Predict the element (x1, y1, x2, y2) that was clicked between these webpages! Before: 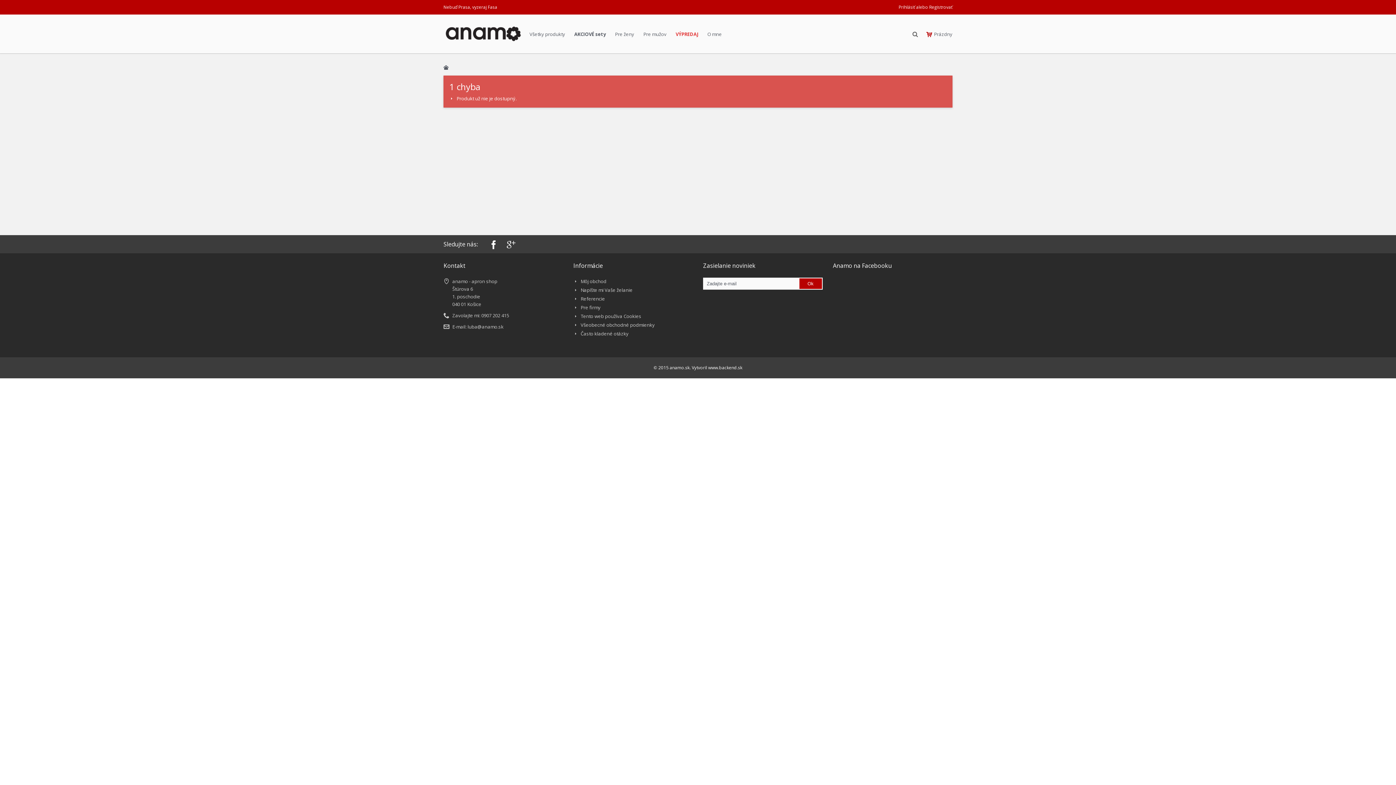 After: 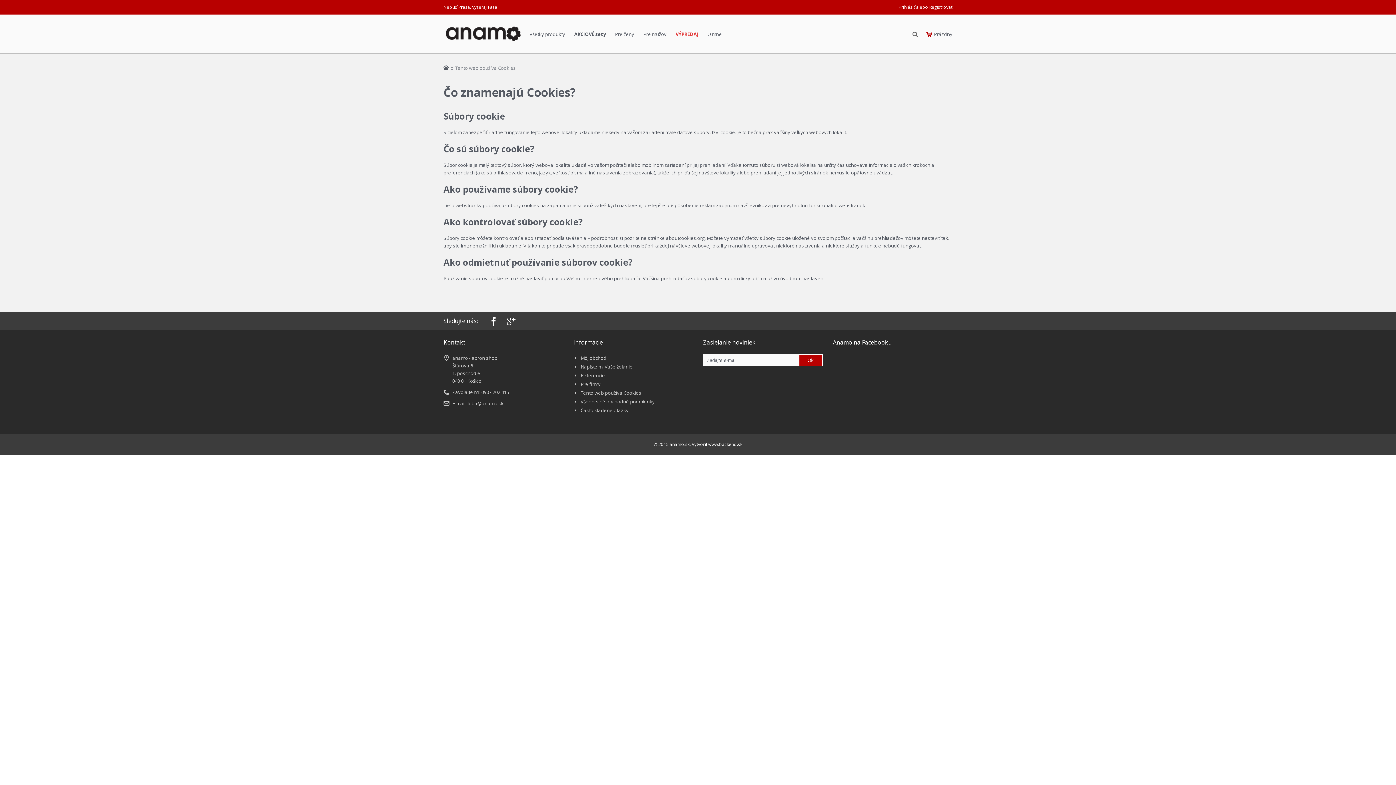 Action: bbox: (580, 313, 641, 319) label: Tento web používa Cookies